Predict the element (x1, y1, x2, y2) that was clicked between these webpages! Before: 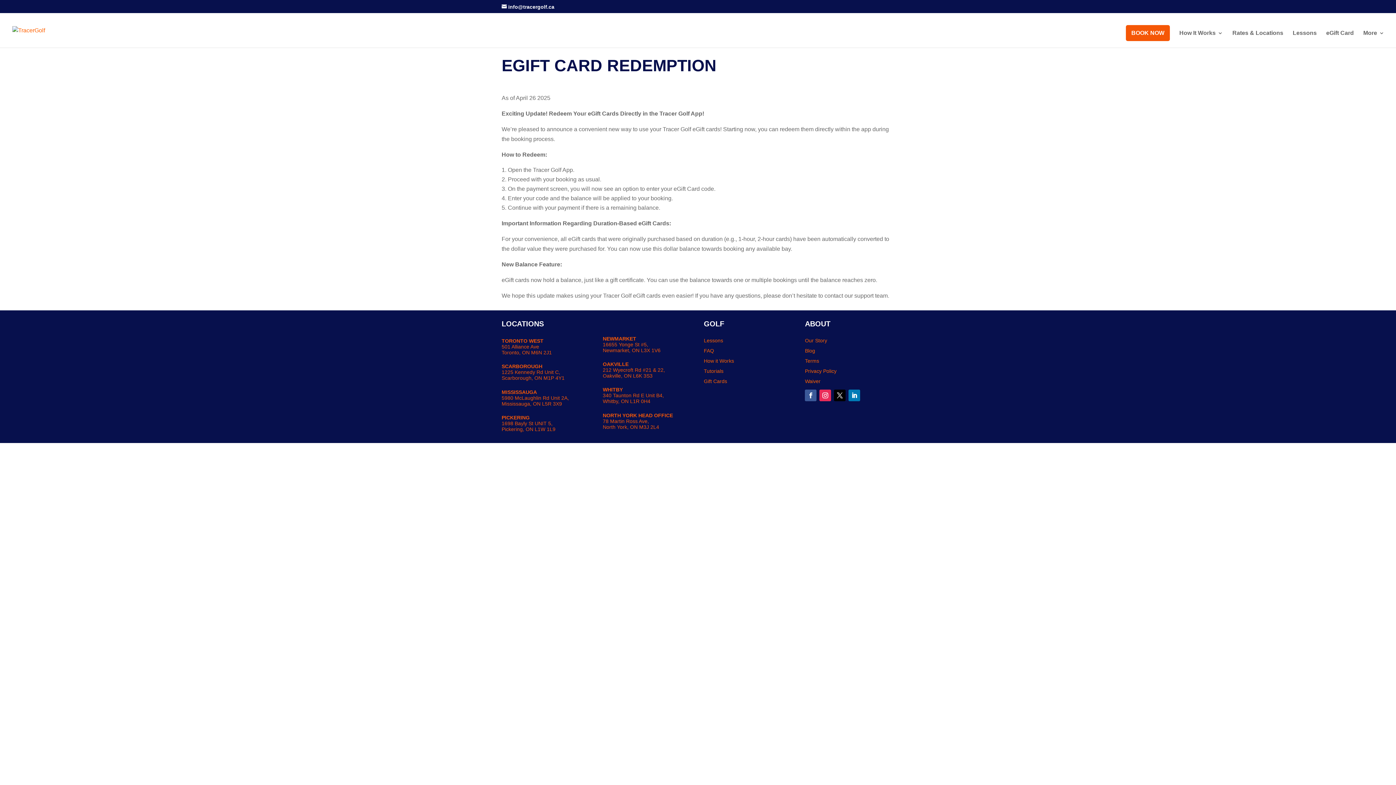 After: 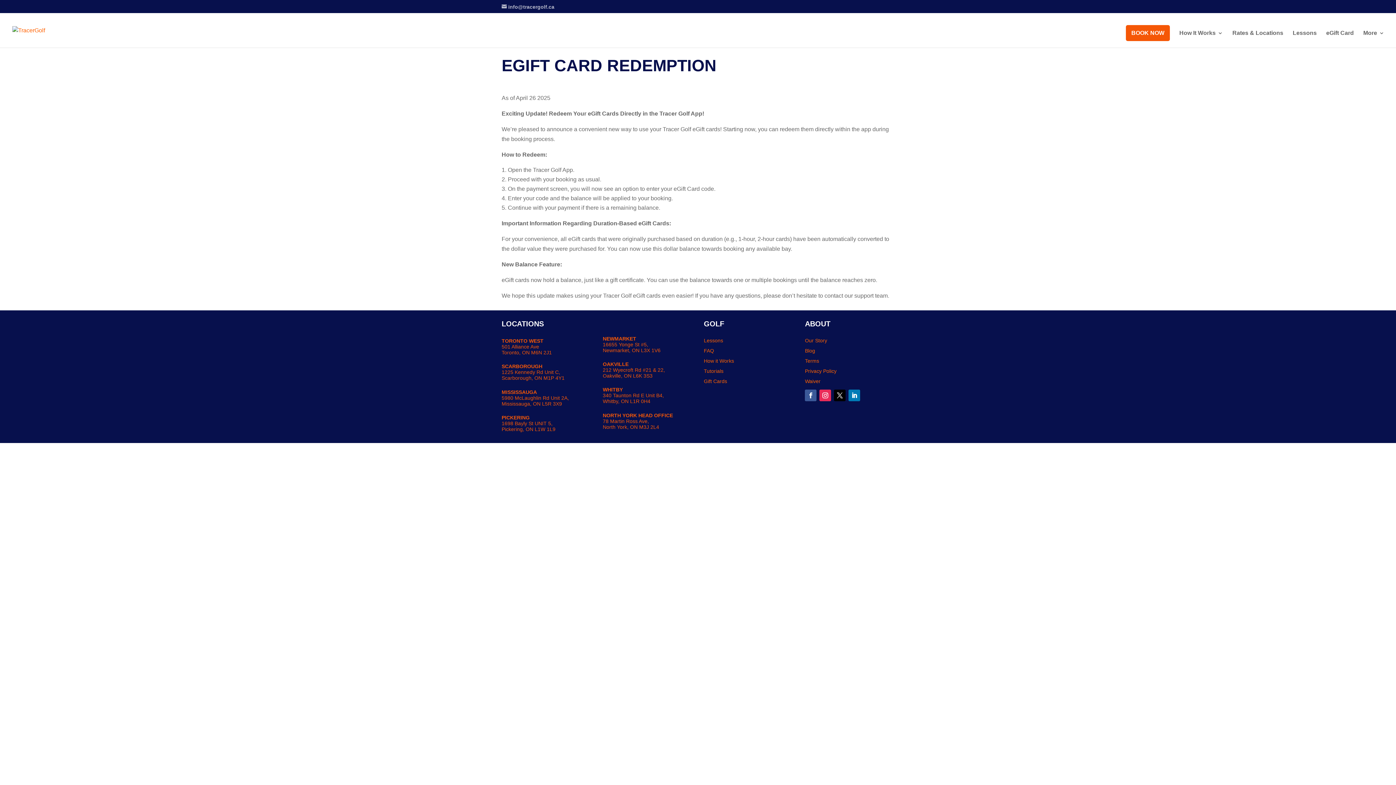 Action: label: info@tracergolf.ca bbox: (501, 3, 554, 9)